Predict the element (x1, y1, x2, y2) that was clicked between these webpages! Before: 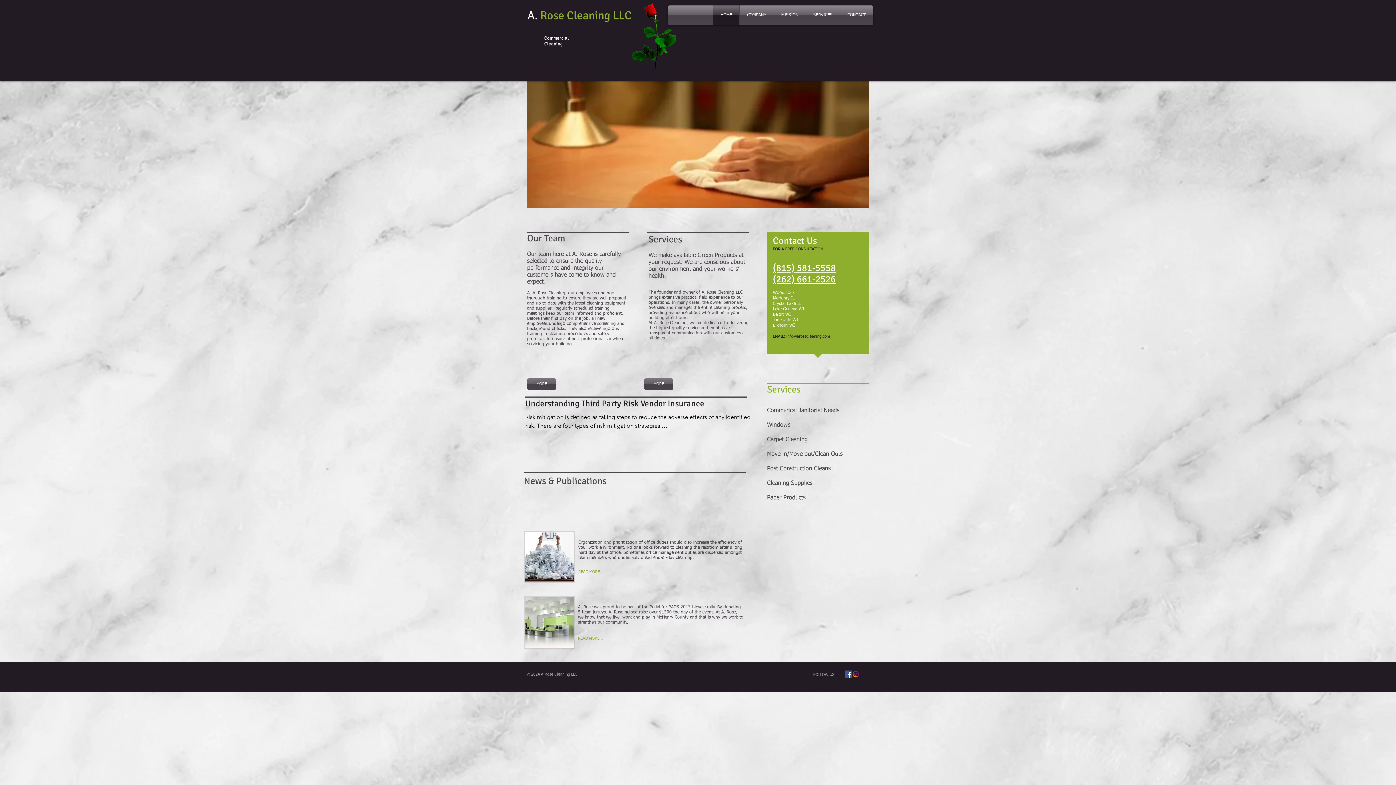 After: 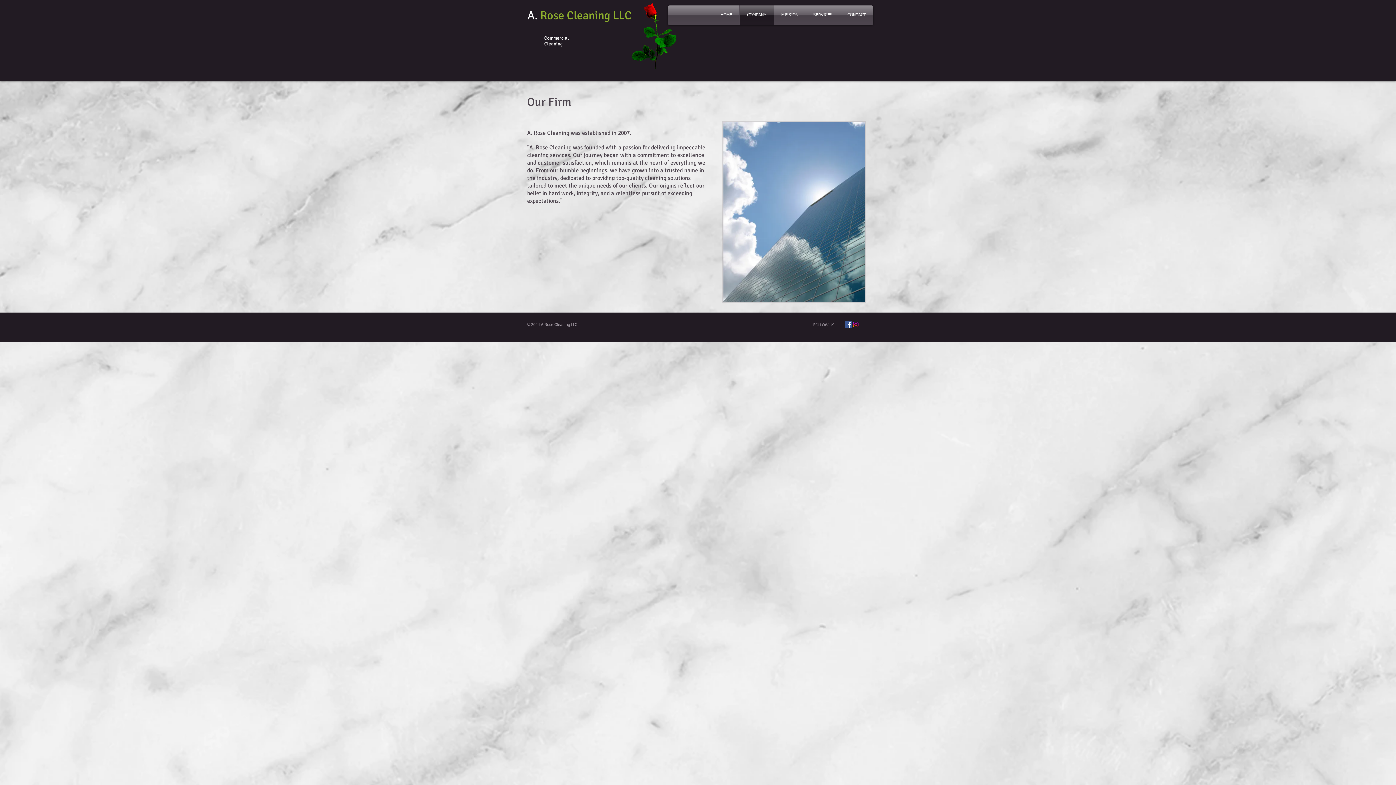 Action: label: COMPANY bbox: (740, 5, 773, 25)